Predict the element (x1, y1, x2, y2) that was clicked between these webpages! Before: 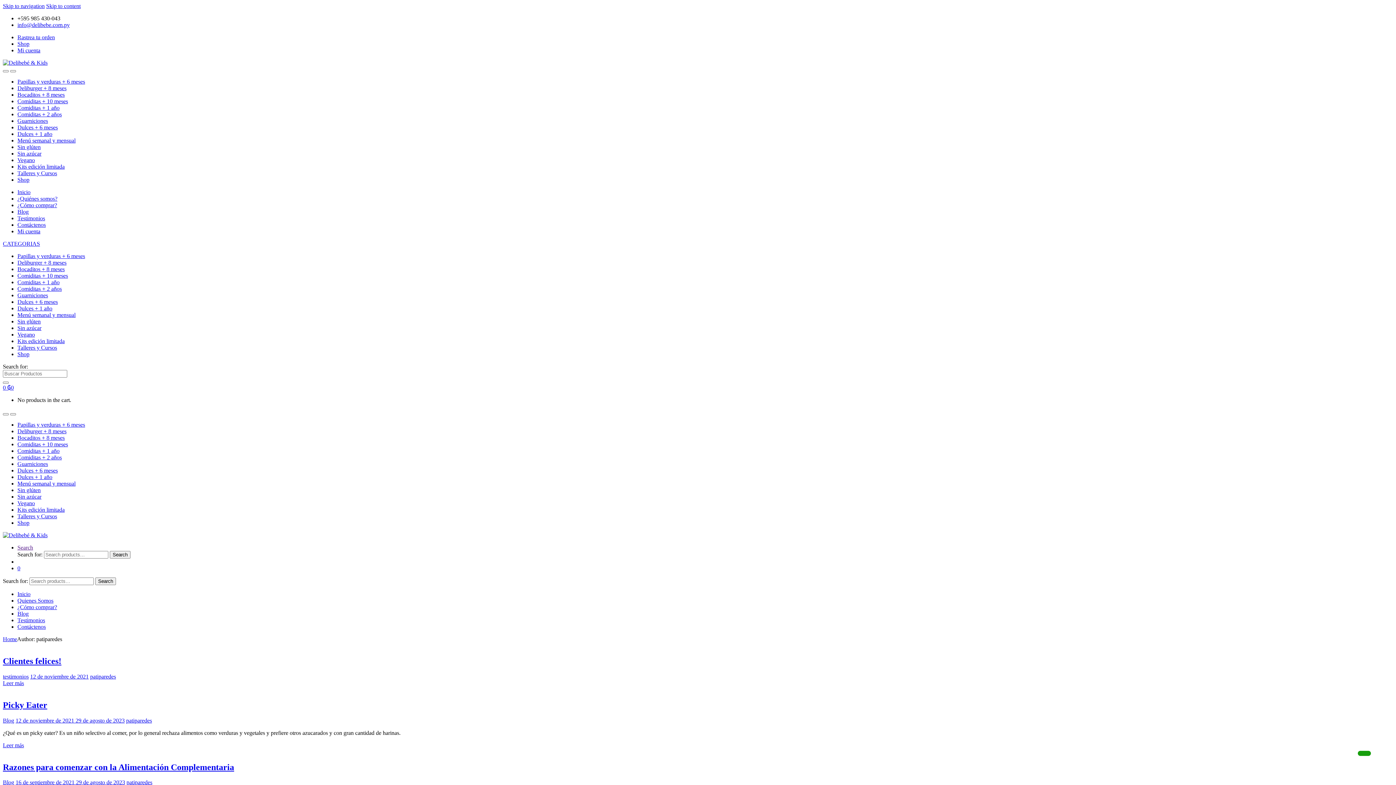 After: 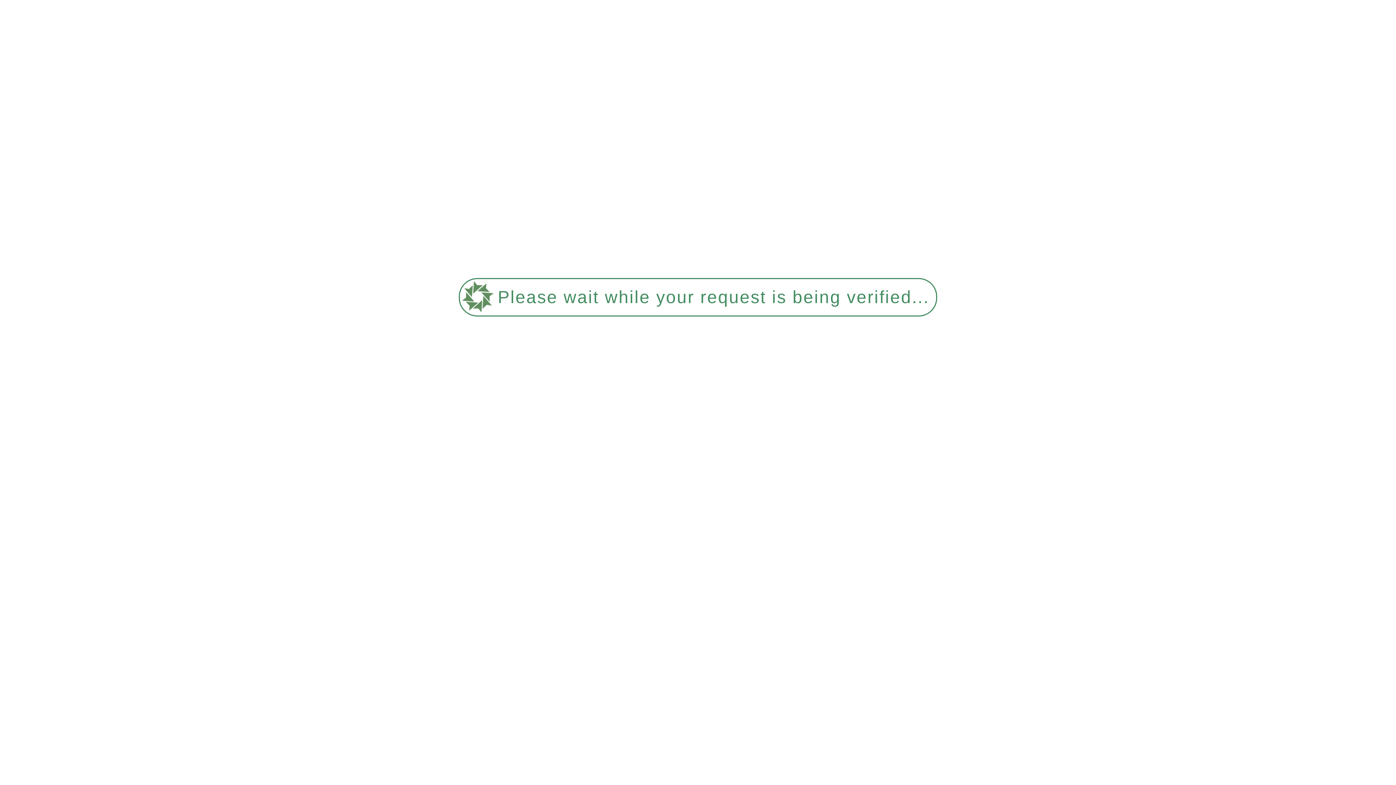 Action: label: ¿Cómo comprar? bbox: (17, 202, 57, 208)